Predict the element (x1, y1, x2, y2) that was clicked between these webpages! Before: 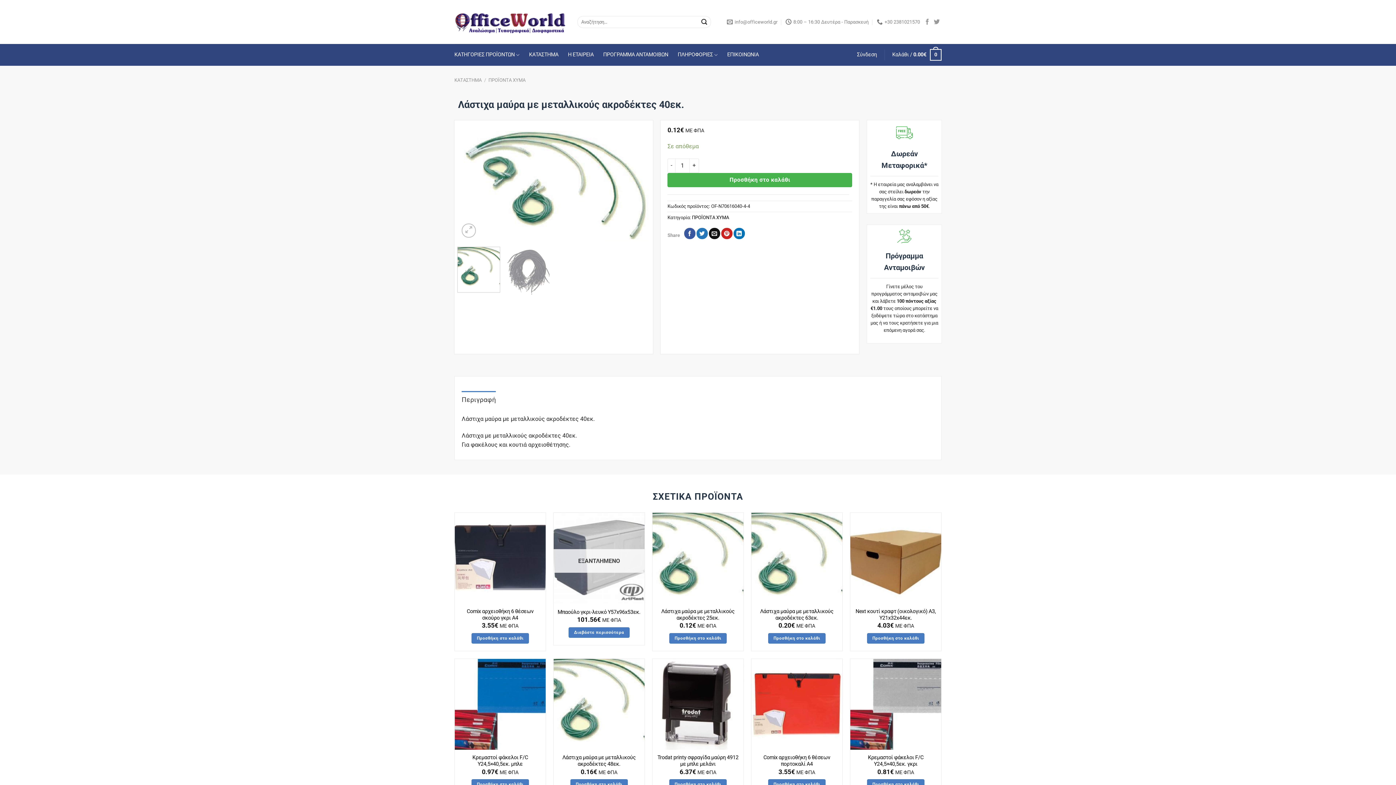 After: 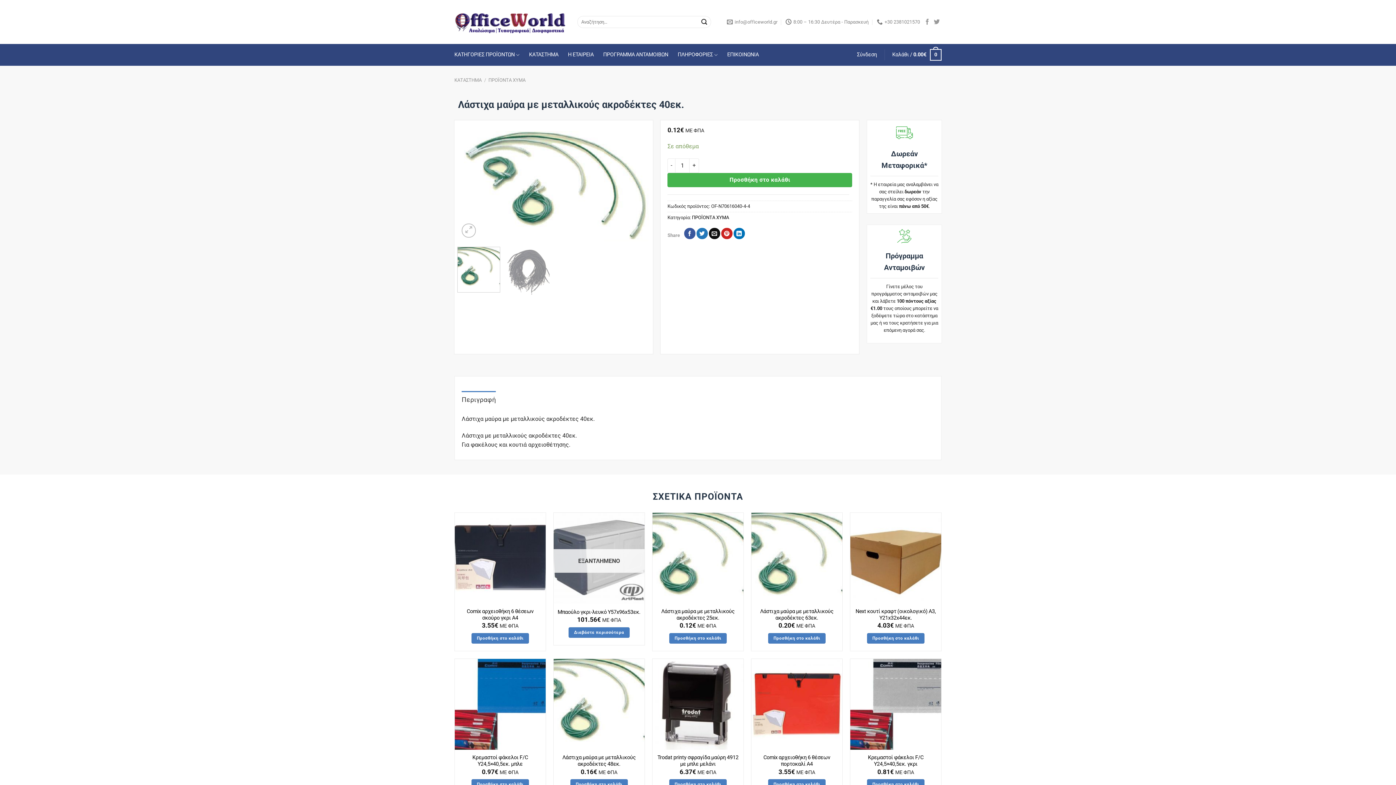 Action: bbox: (708, 228, 720, 239) label: Email to a Friend